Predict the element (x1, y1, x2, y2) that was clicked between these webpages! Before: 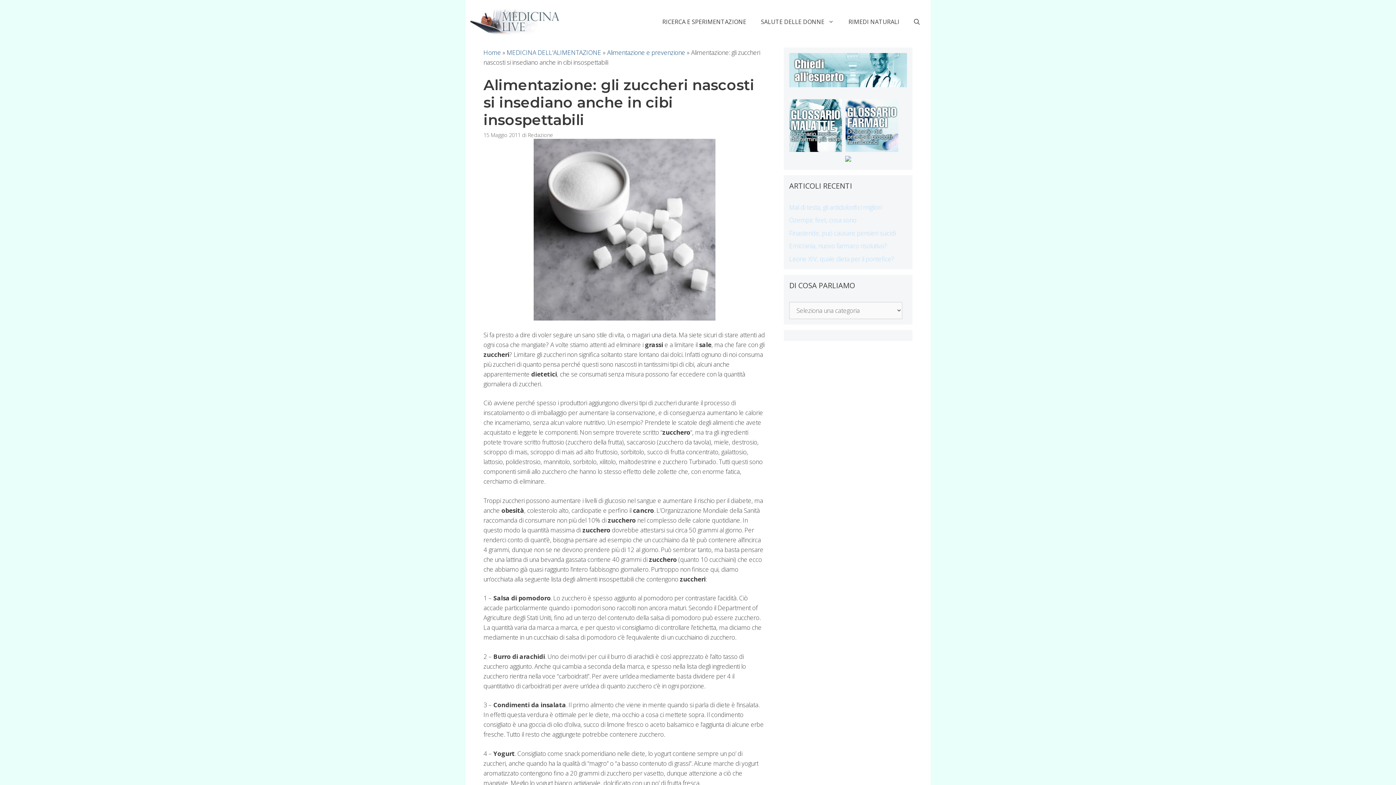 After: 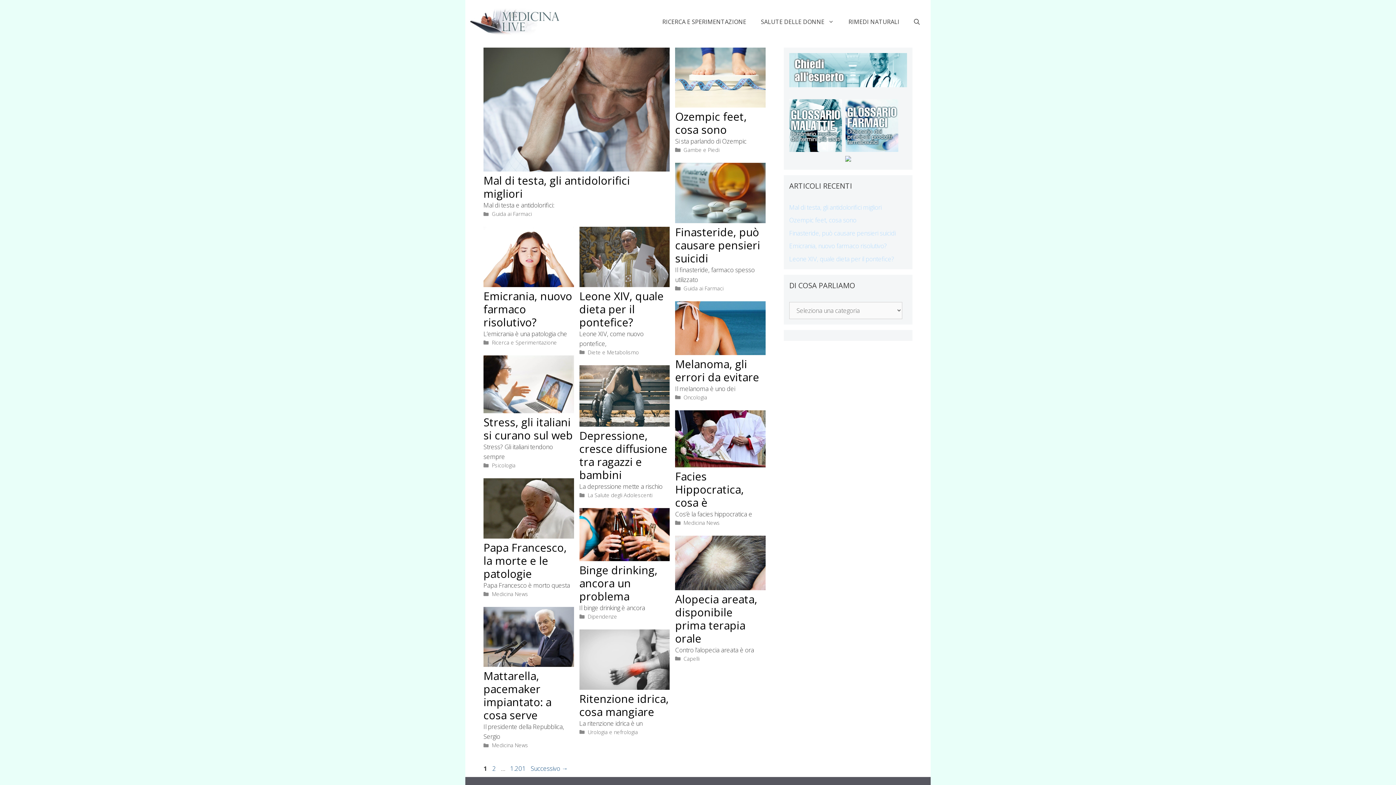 Action: bbox: (483, 48, 501, 56) label: Home